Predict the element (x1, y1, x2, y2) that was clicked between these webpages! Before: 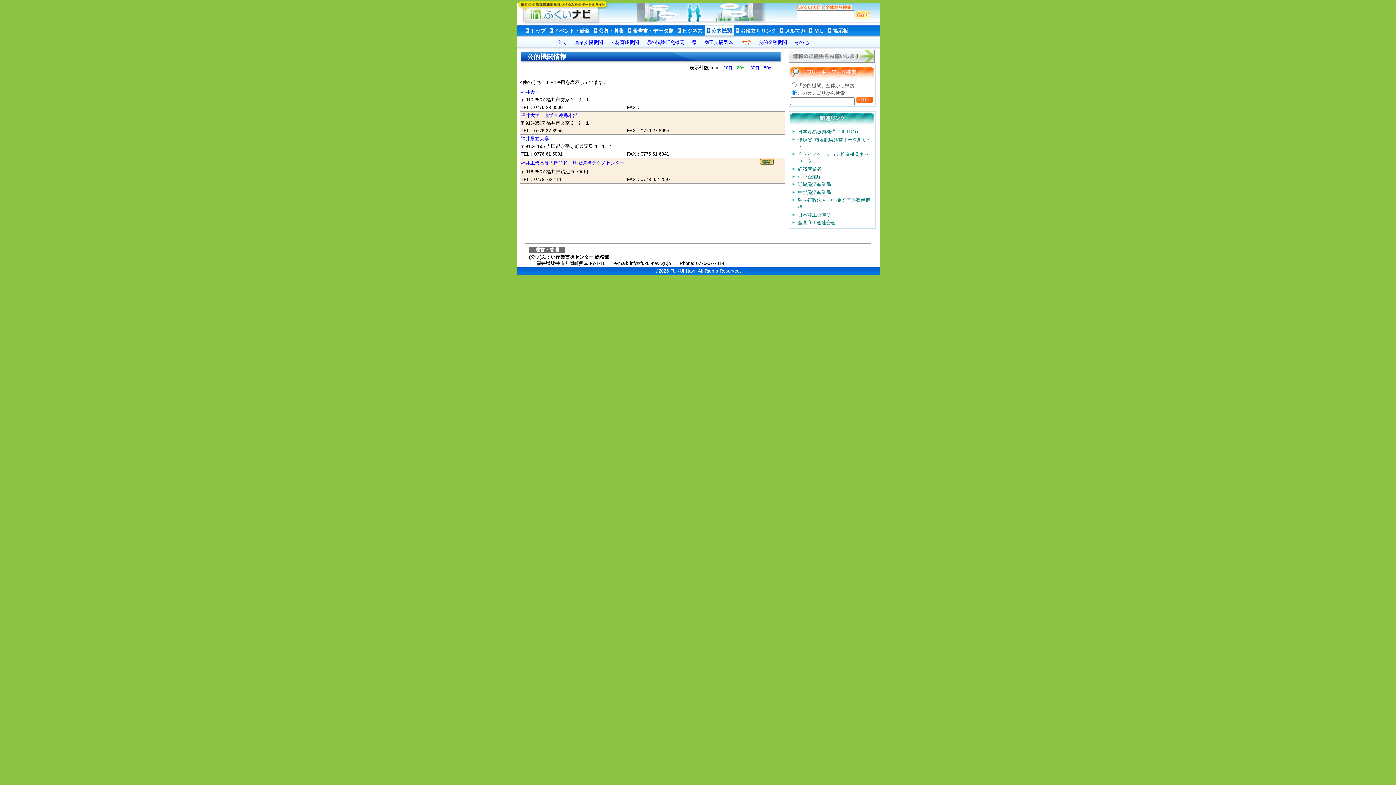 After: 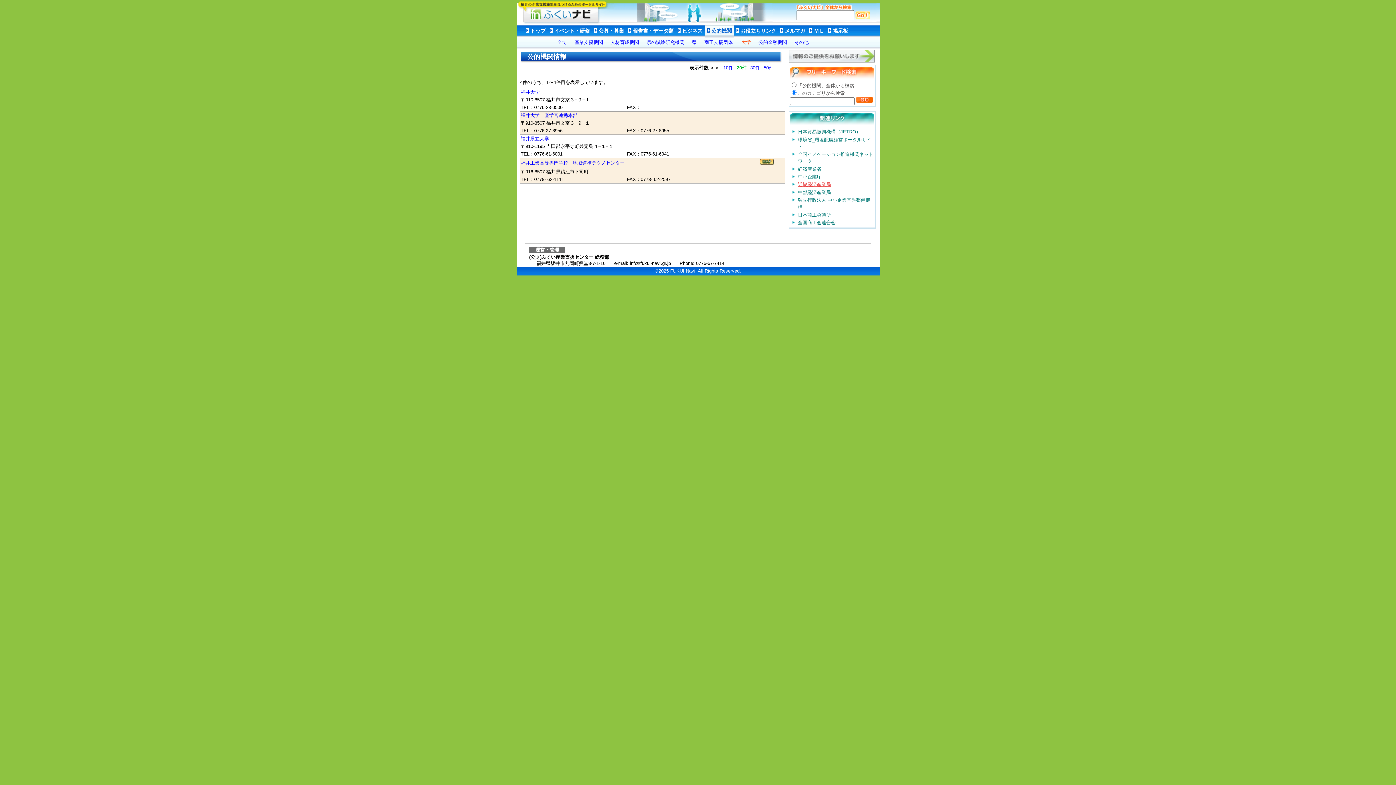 Action: bbox: (798, 181, 831, 187) label: 近畿経済産業局